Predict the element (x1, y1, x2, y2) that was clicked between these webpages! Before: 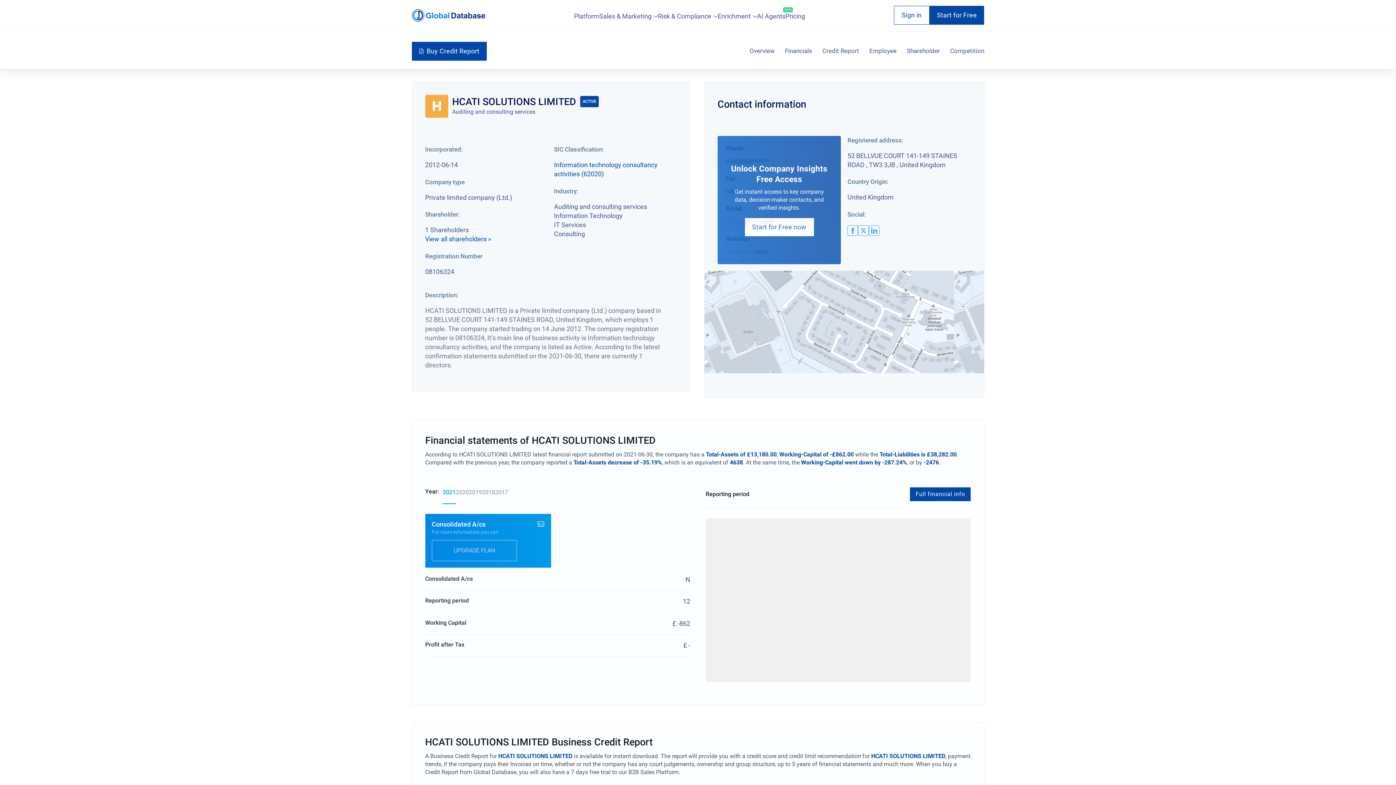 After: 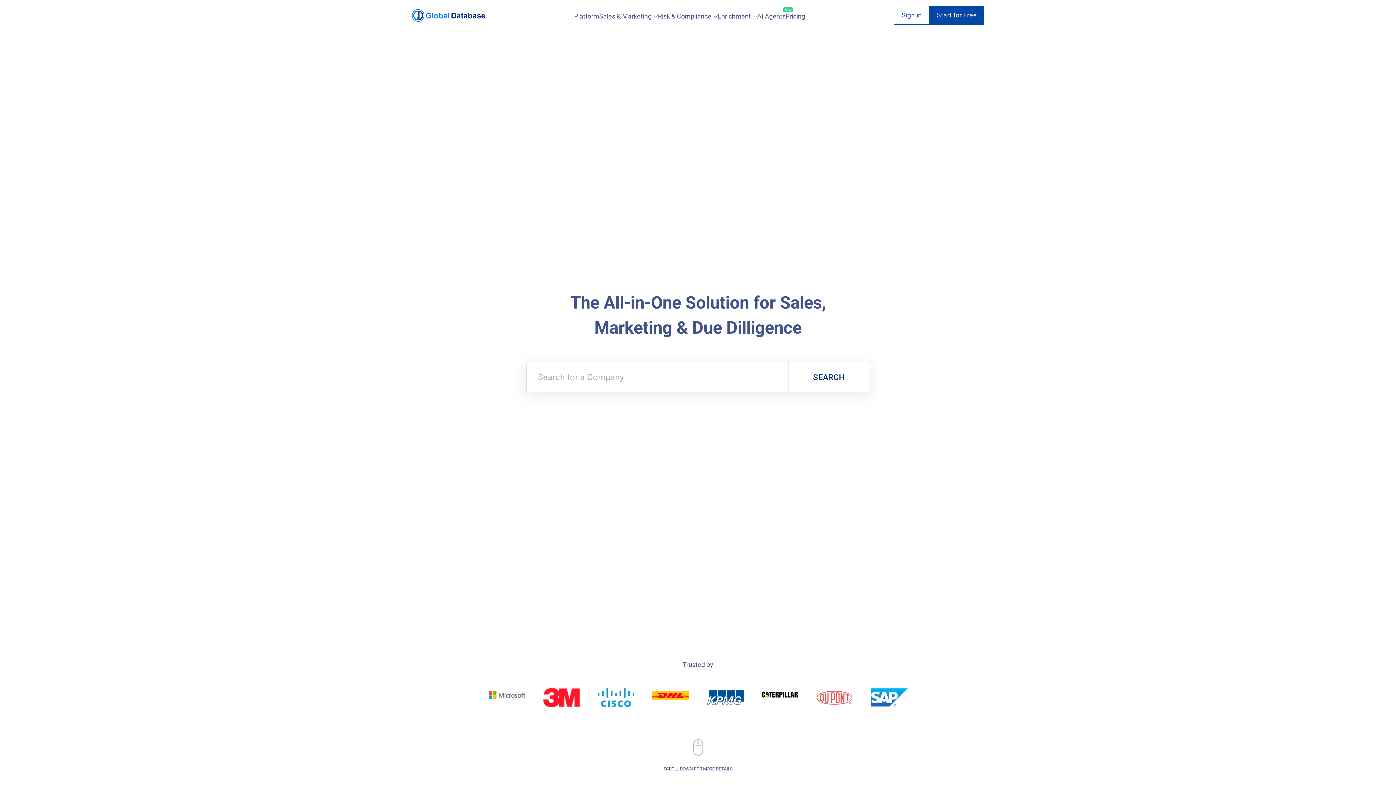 Action: bbox: (411, 5, 485, 24) label: menu-logo